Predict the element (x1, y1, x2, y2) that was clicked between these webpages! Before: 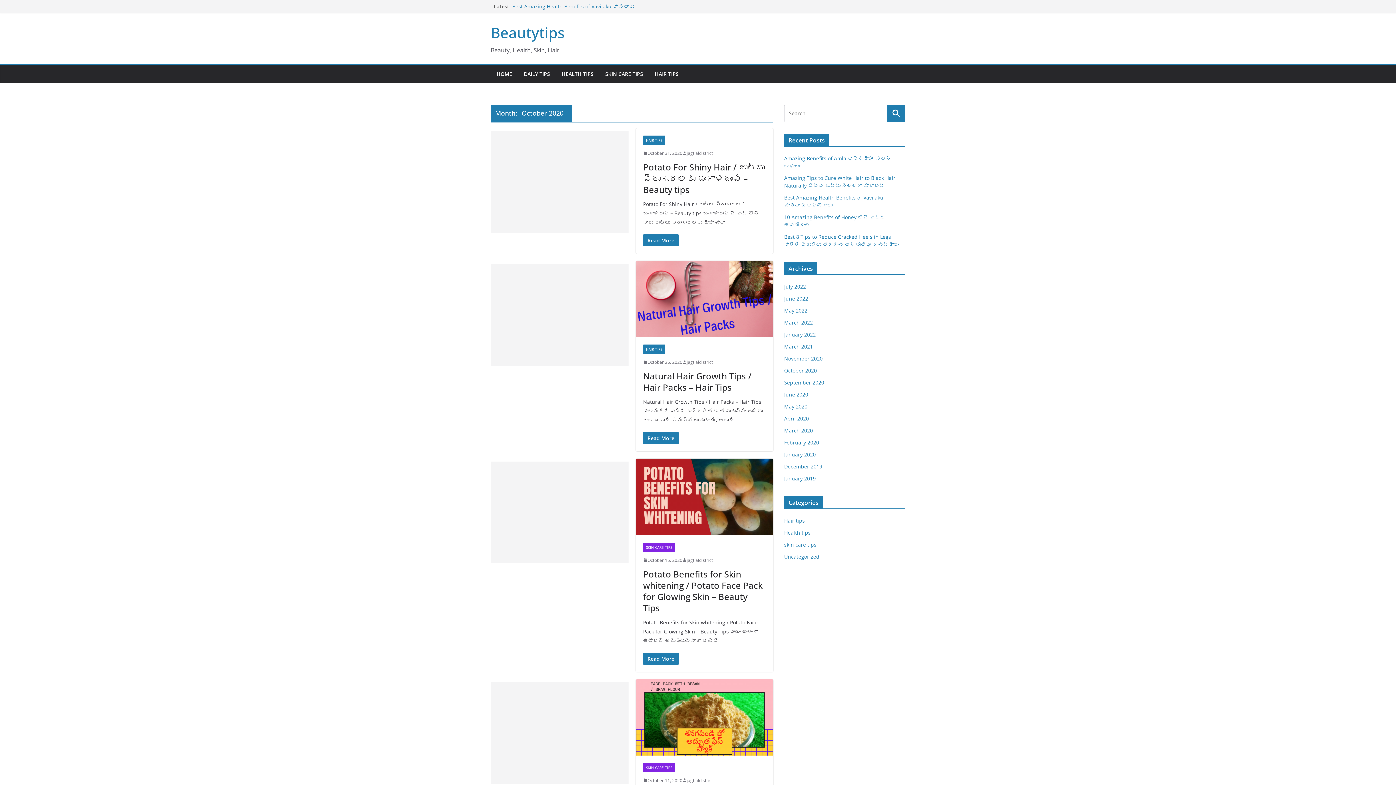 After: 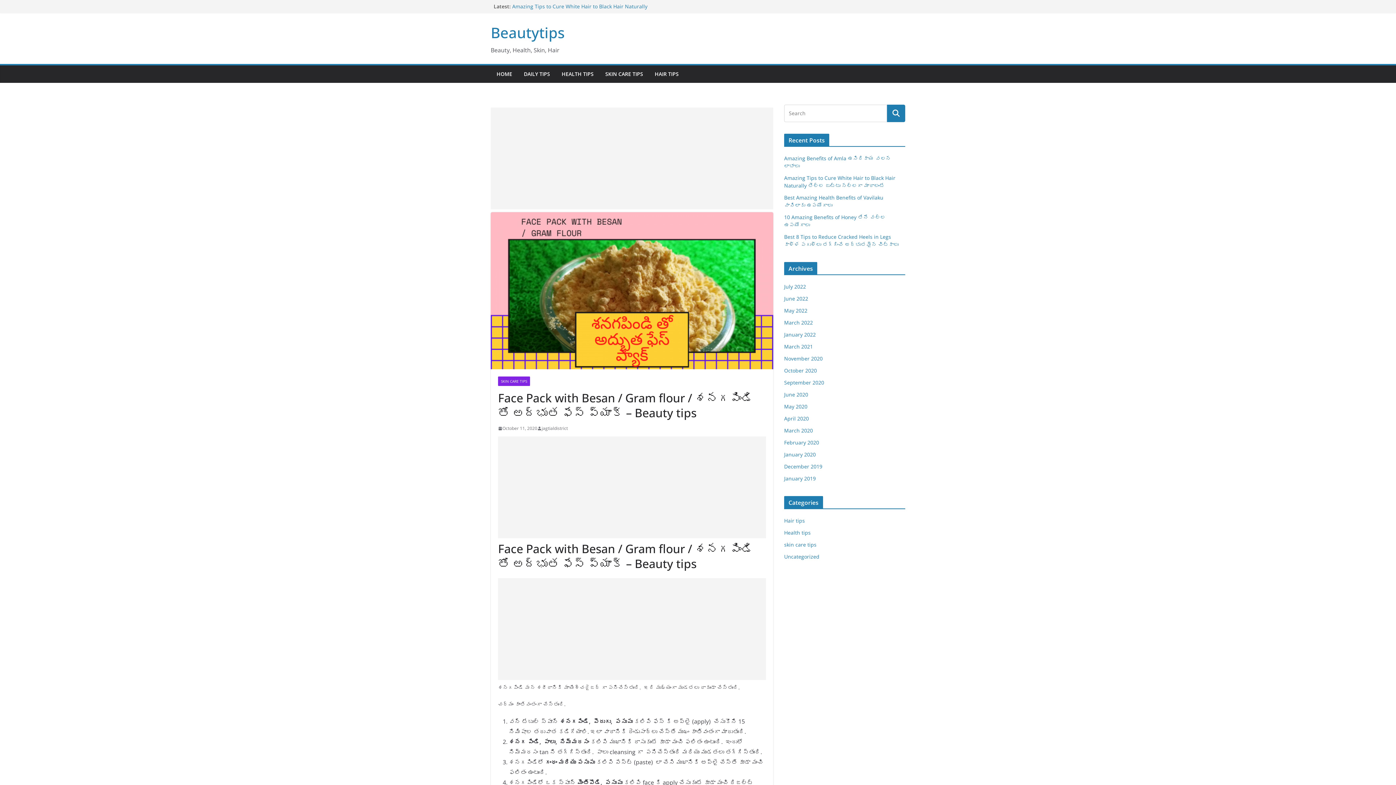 Action: bbox: (636, 679, 773, 755)